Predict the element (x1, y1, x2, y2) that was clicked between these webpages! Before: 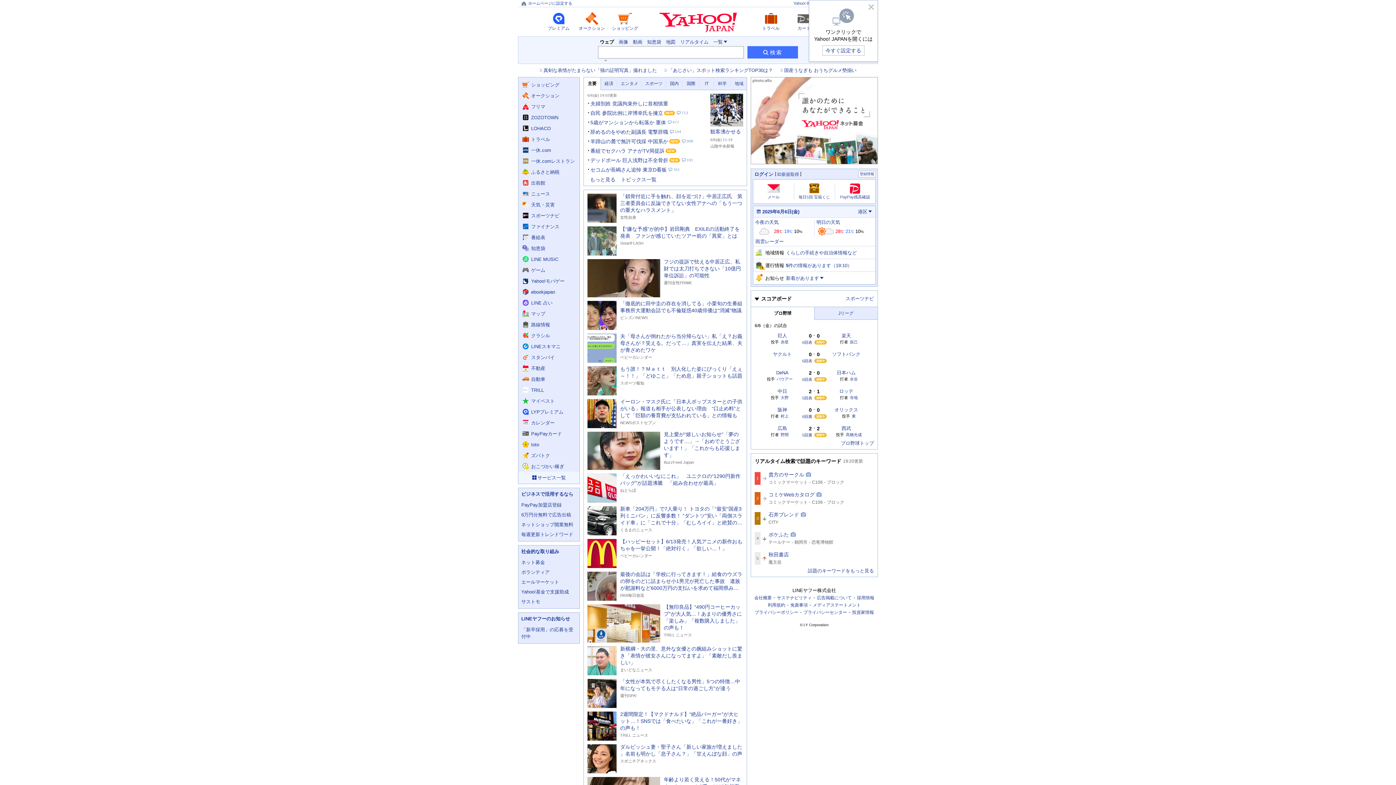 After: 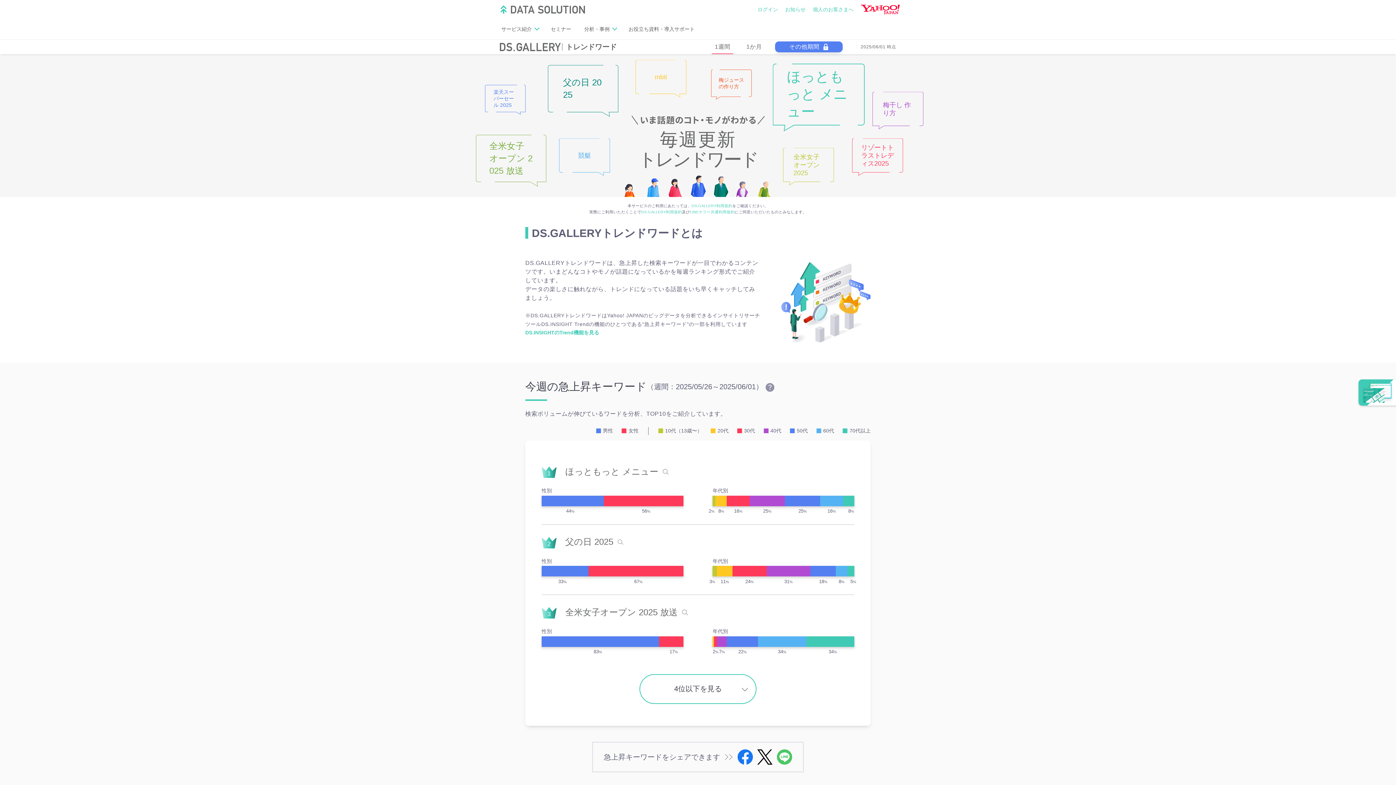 Action: bbox: (518, 529, 579, 539) label: 毎週更新トレンドワード